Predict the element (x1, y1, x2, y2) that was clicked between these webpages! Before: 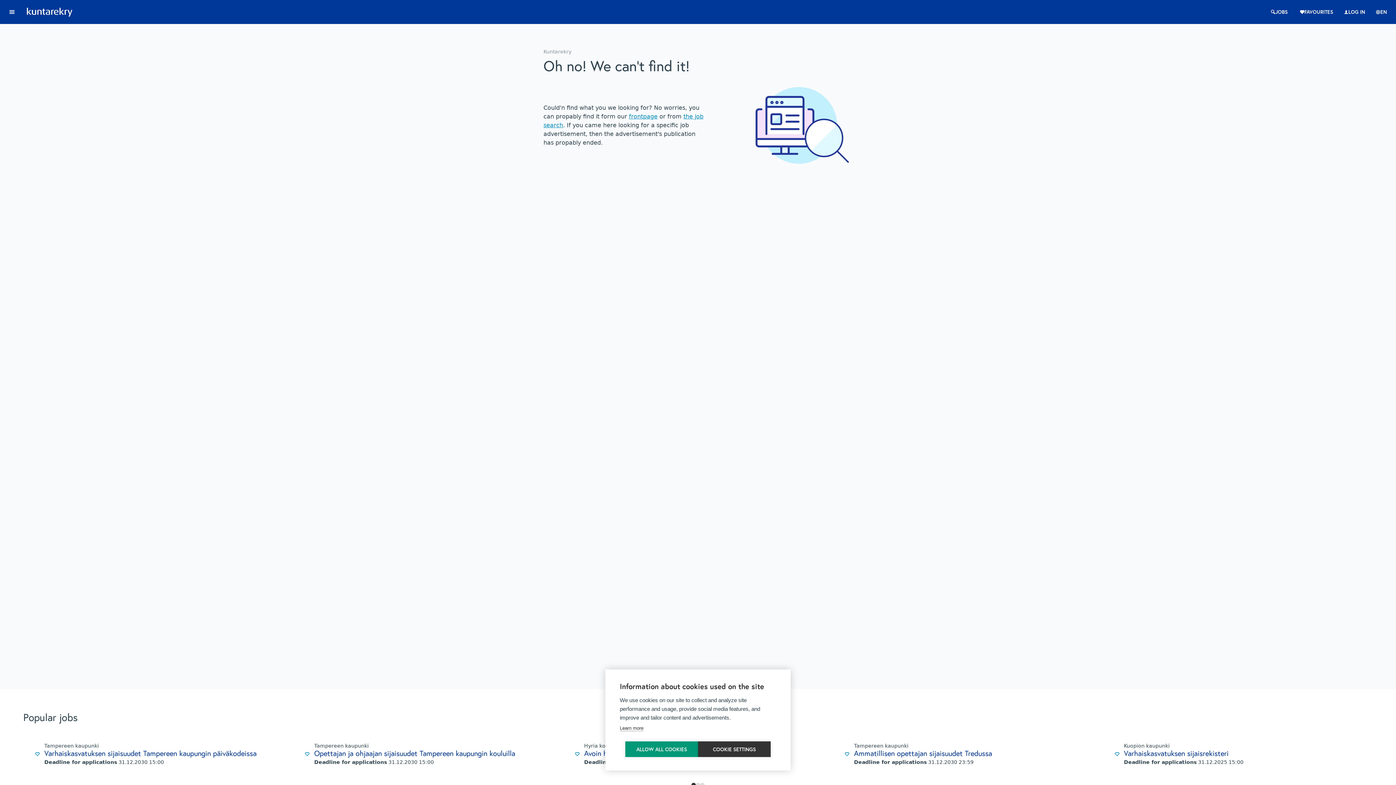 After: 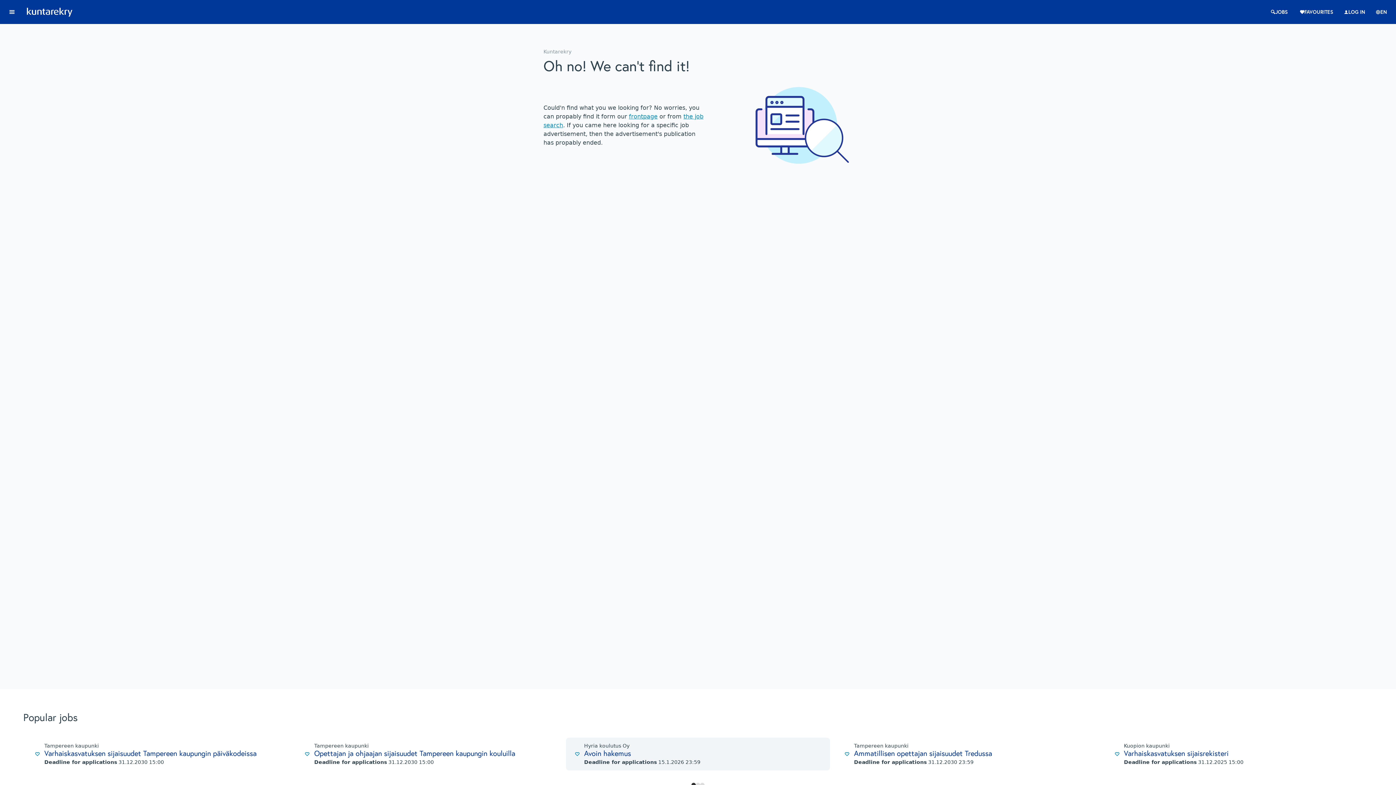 Action: bbox: (625, 741, 698, 757) label: ALLOW ALL COOKIES